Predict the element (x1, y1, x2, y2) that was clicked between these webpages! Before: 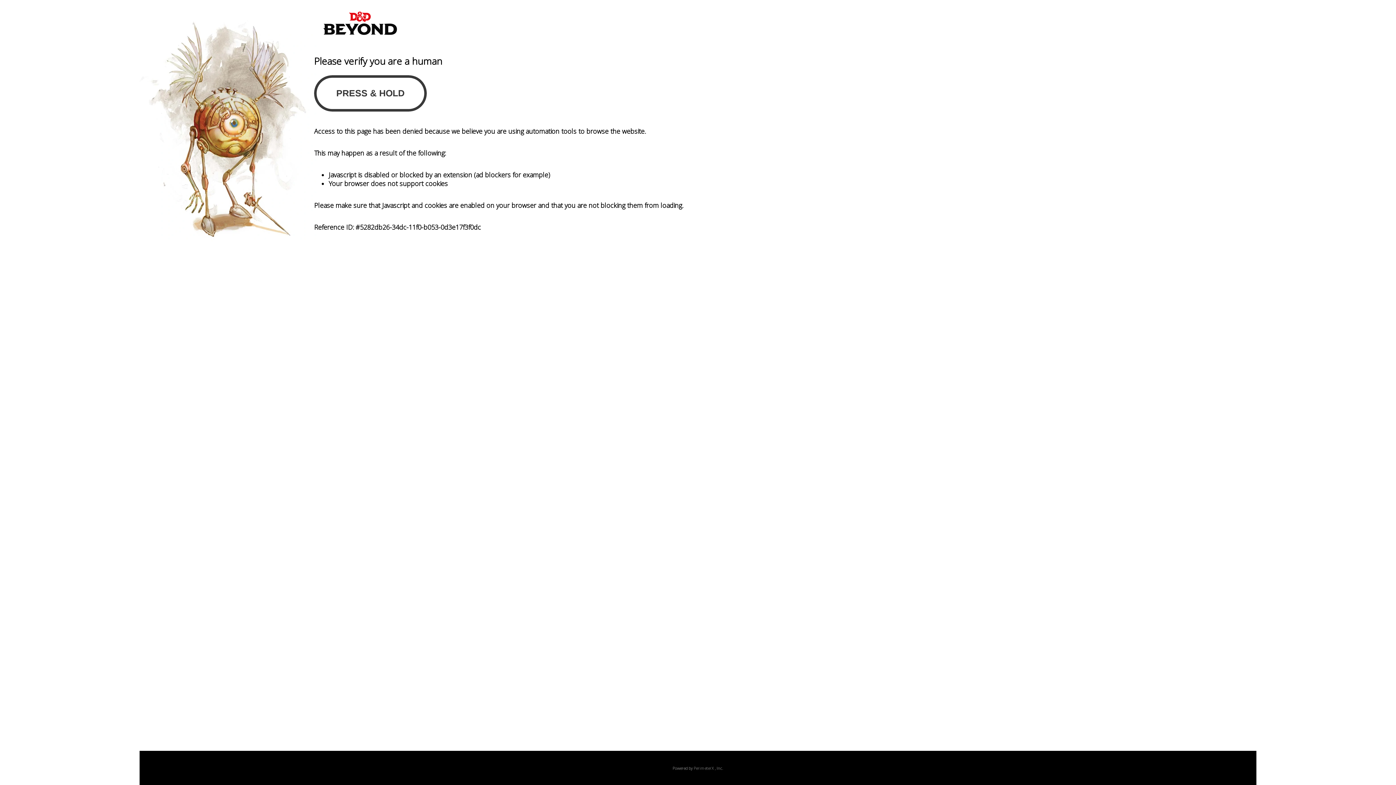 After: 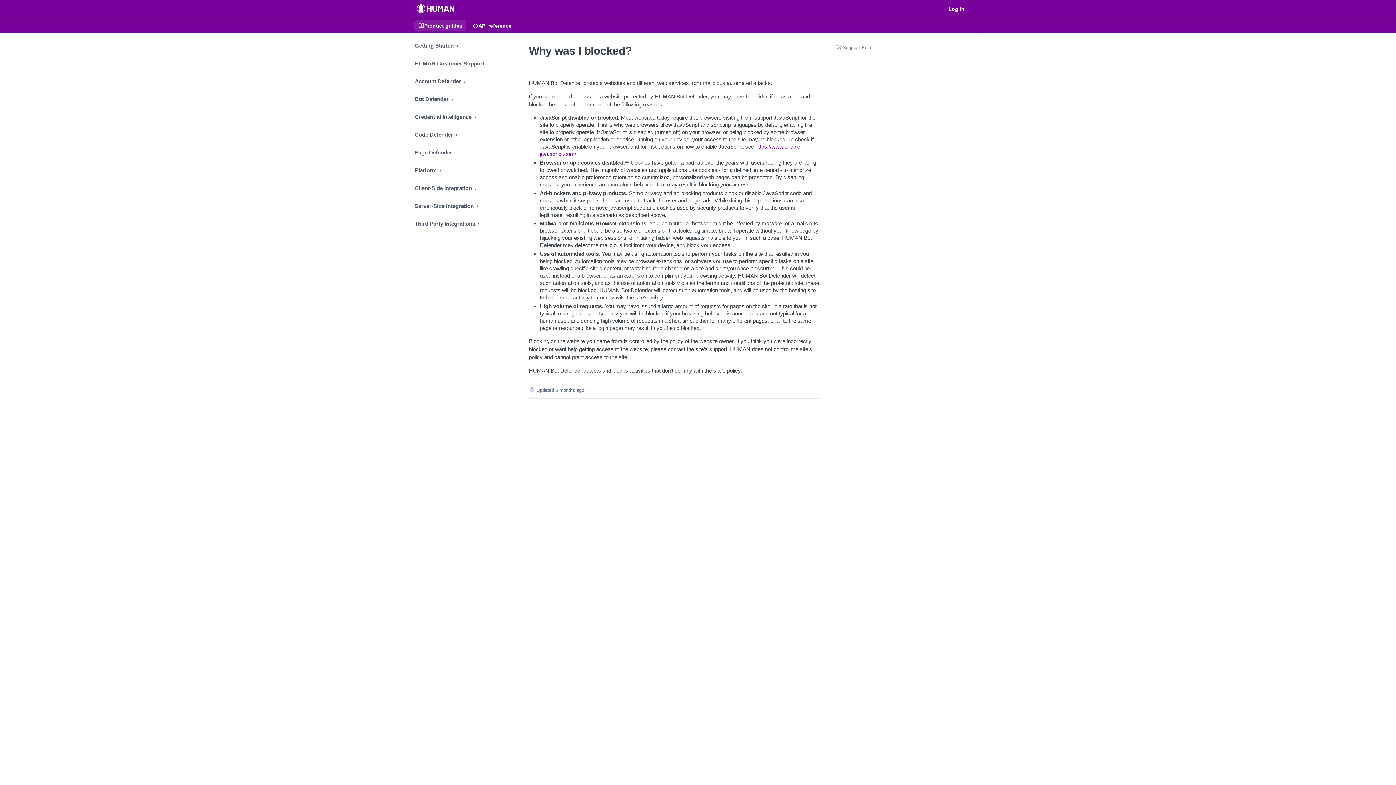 Action: label: PerimeterX bbox: (694, 765, 714, 771)